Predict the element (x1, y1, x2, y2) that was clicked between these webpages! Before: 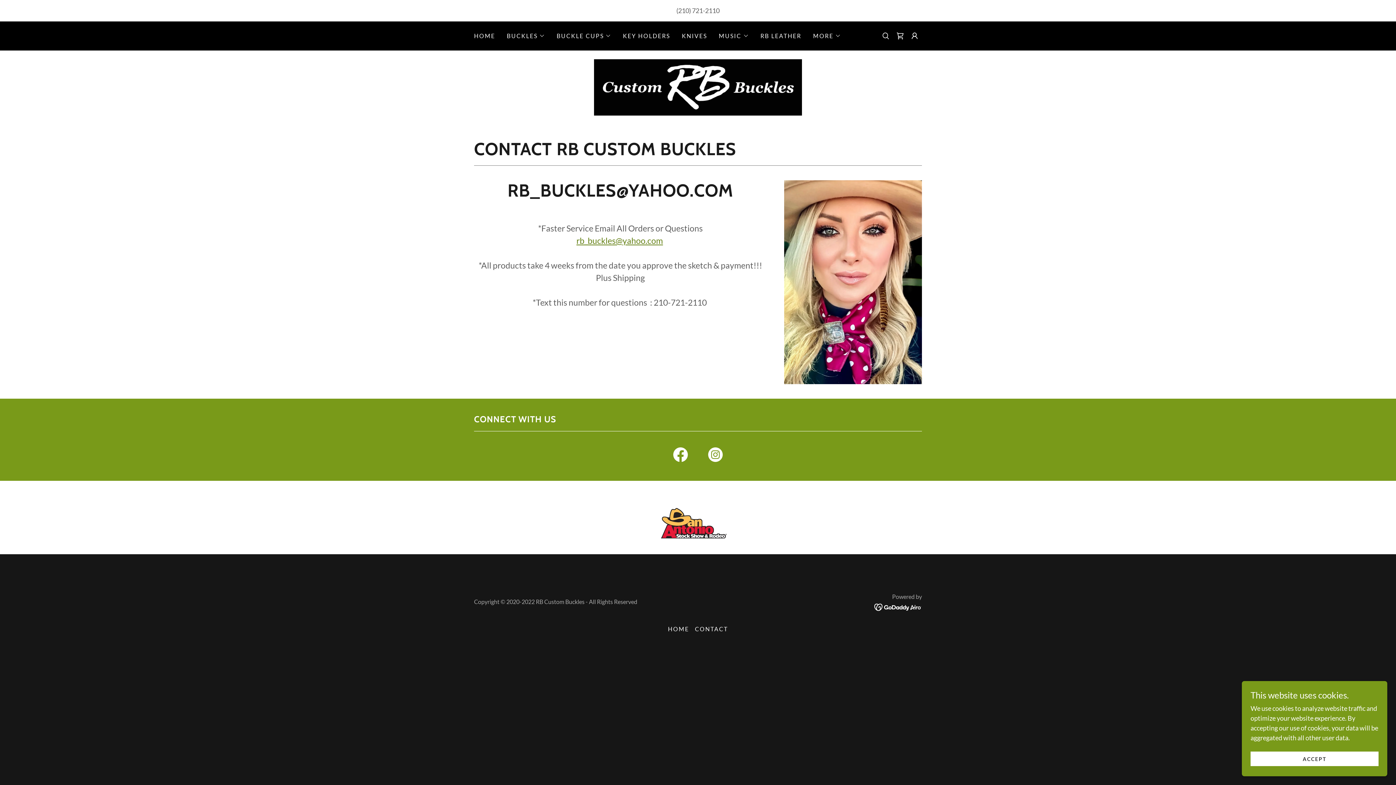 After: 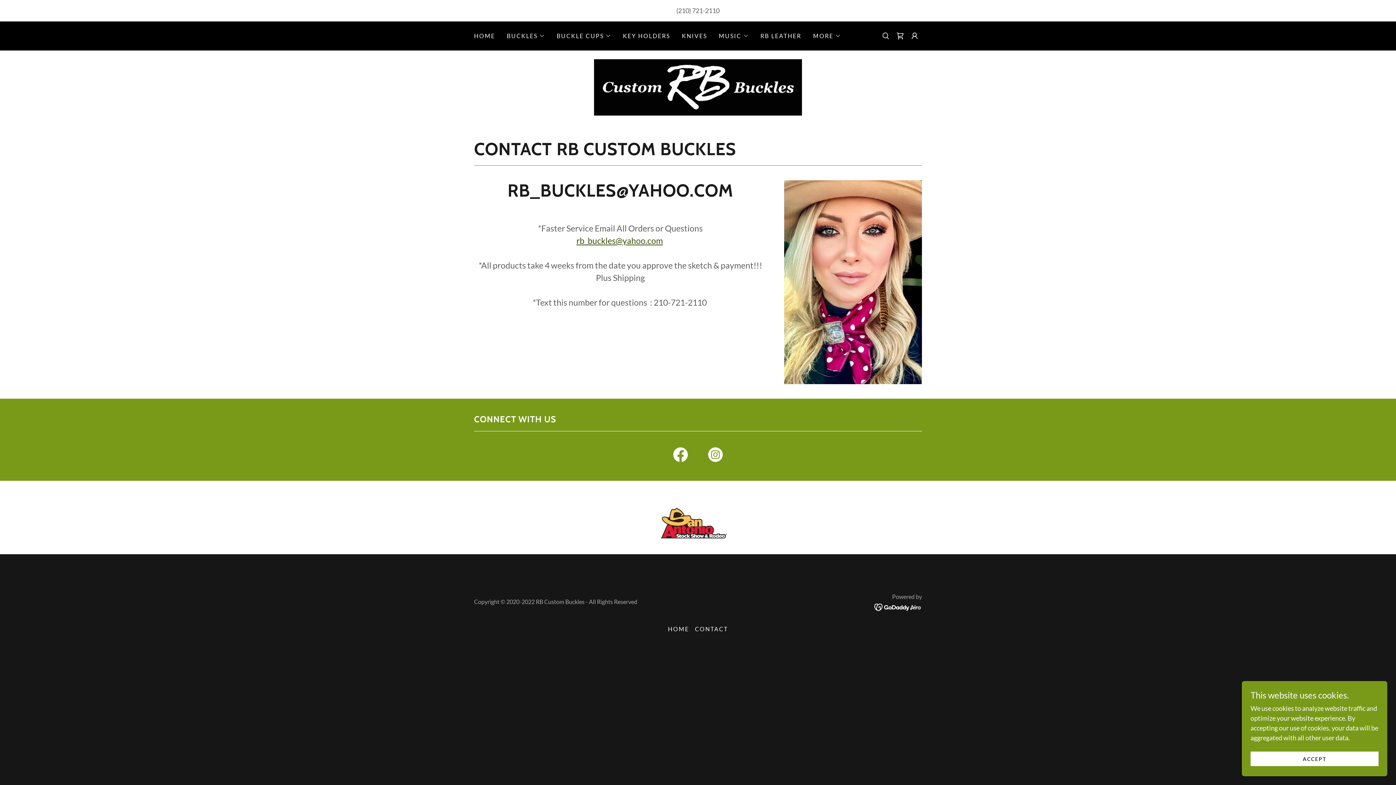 Action: label: rb_buckles@yahoo.com bbox: (576, 235, 663, 245)